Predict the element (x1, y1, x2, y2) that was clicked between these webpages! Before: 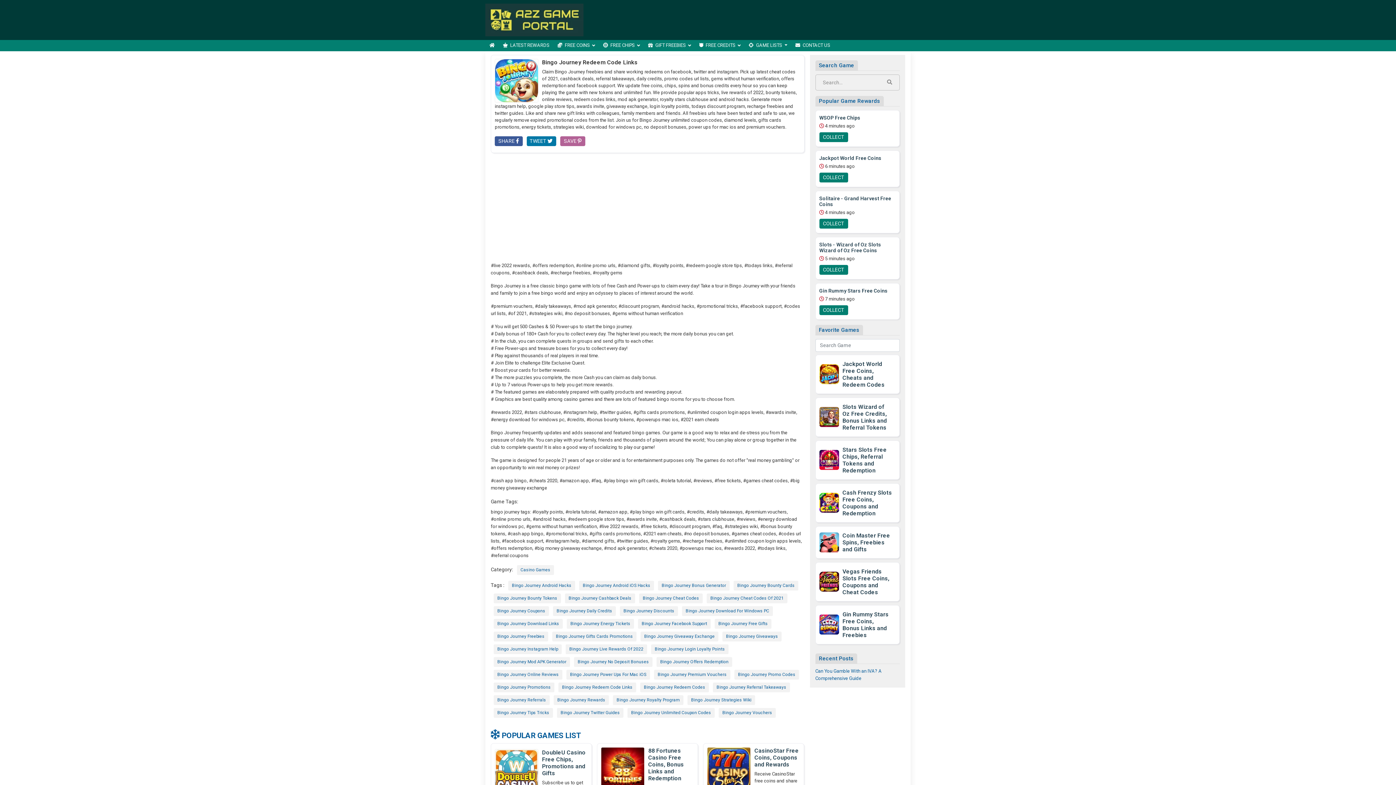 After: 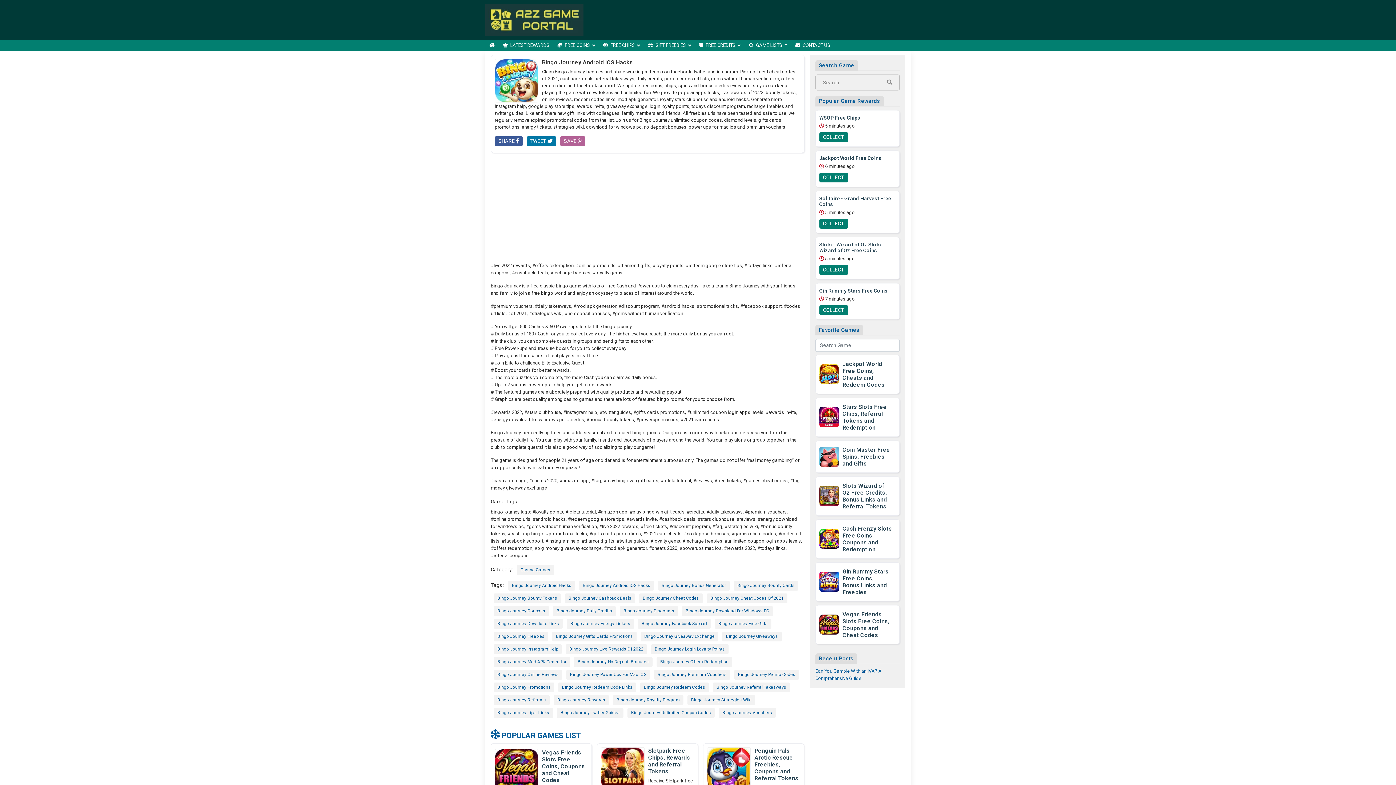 Action: bbox: (579, 580, 654, 590) label: Bingo Journey Android iOS Hacks